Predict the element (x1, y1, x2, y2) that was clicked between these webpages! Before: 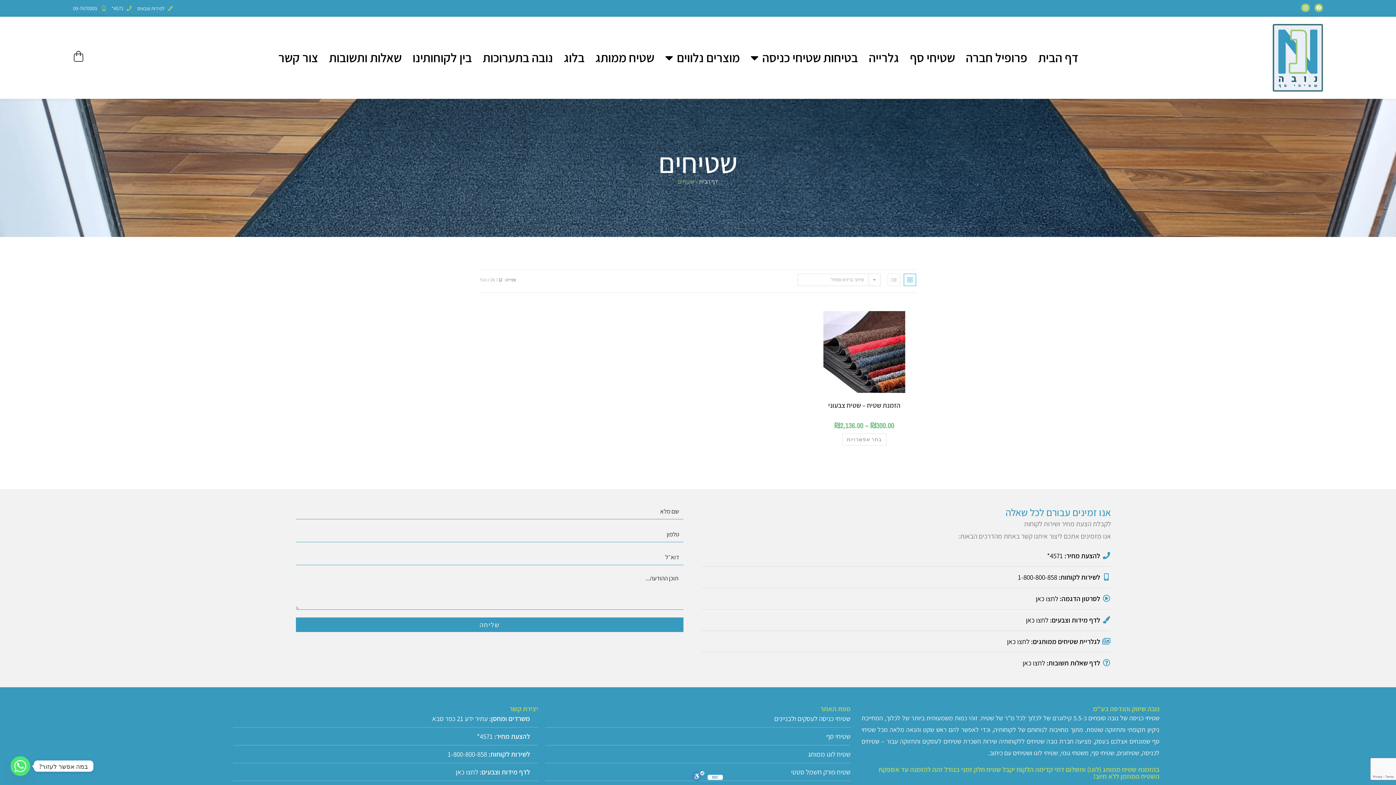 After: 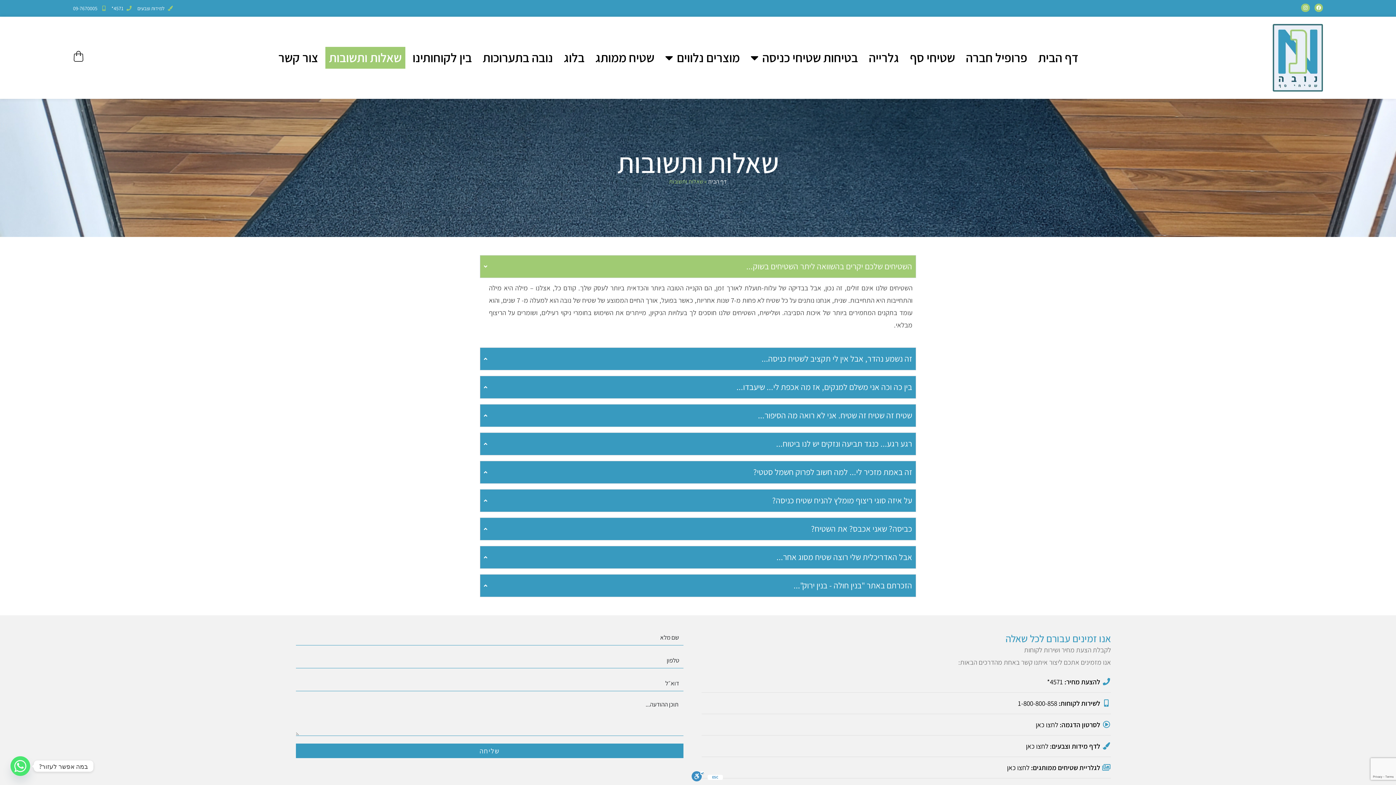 Action: bbox: (325, 46, 405, 68) label: שאלות ותשובות